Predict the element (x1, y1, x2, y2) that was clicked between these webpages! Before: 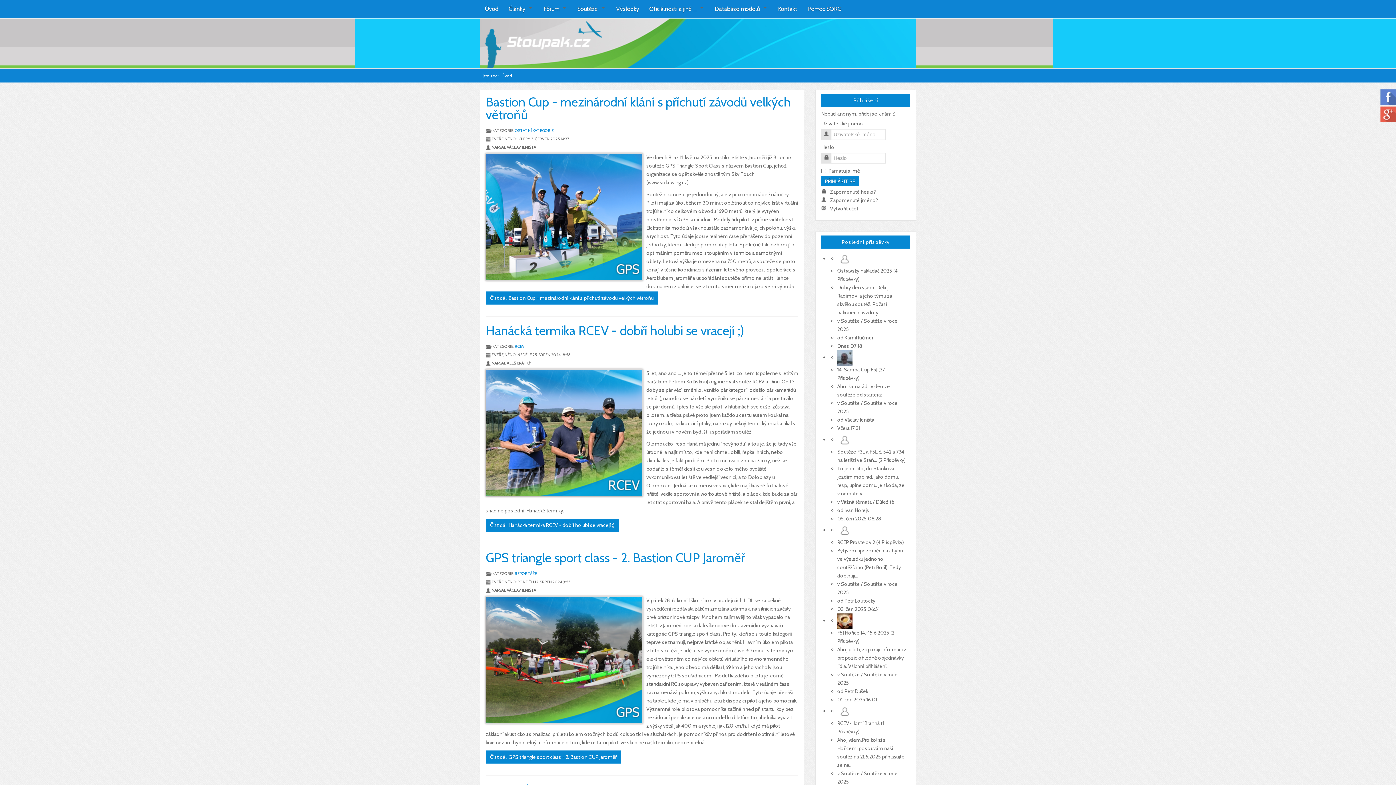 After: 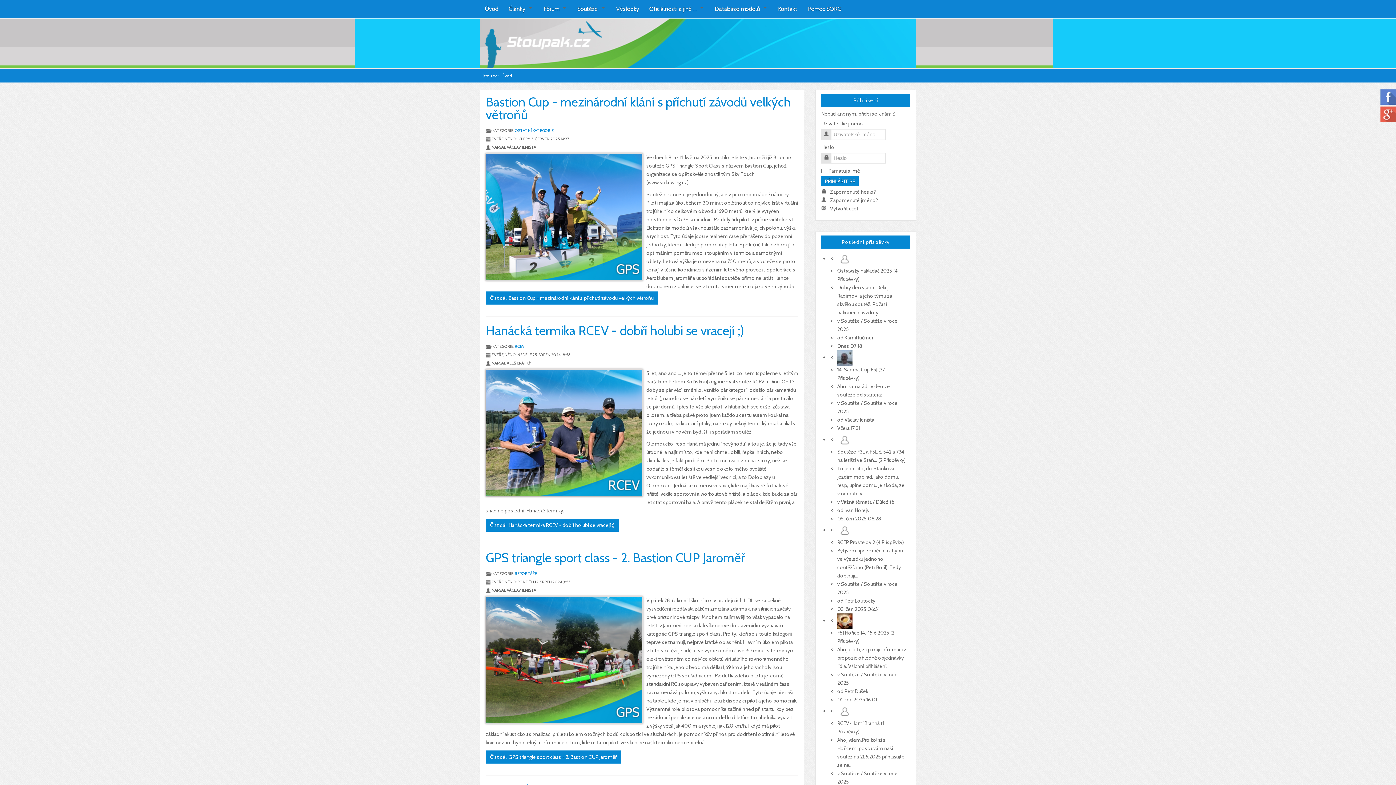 Action: bbox: (709, 0, 773, 17) label: Databáze modelů
»